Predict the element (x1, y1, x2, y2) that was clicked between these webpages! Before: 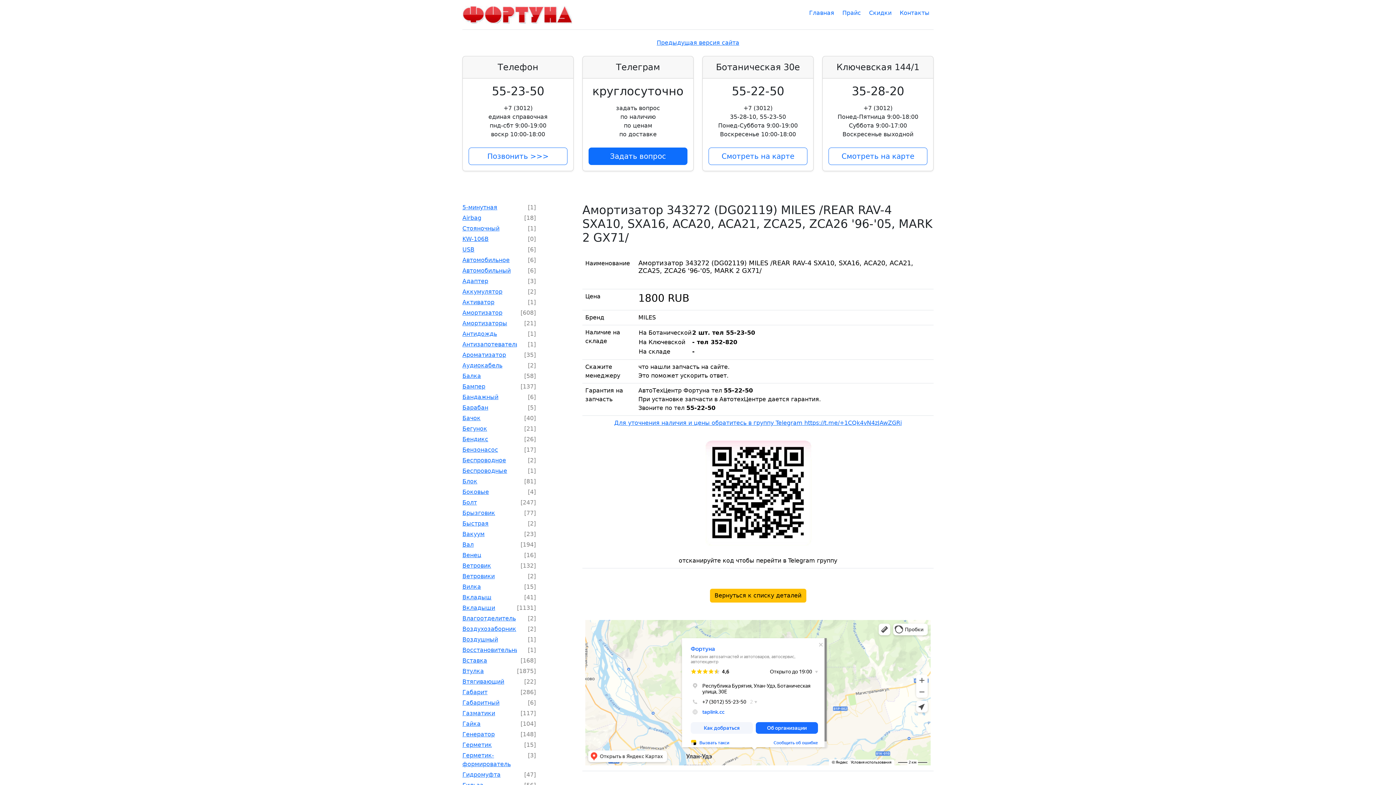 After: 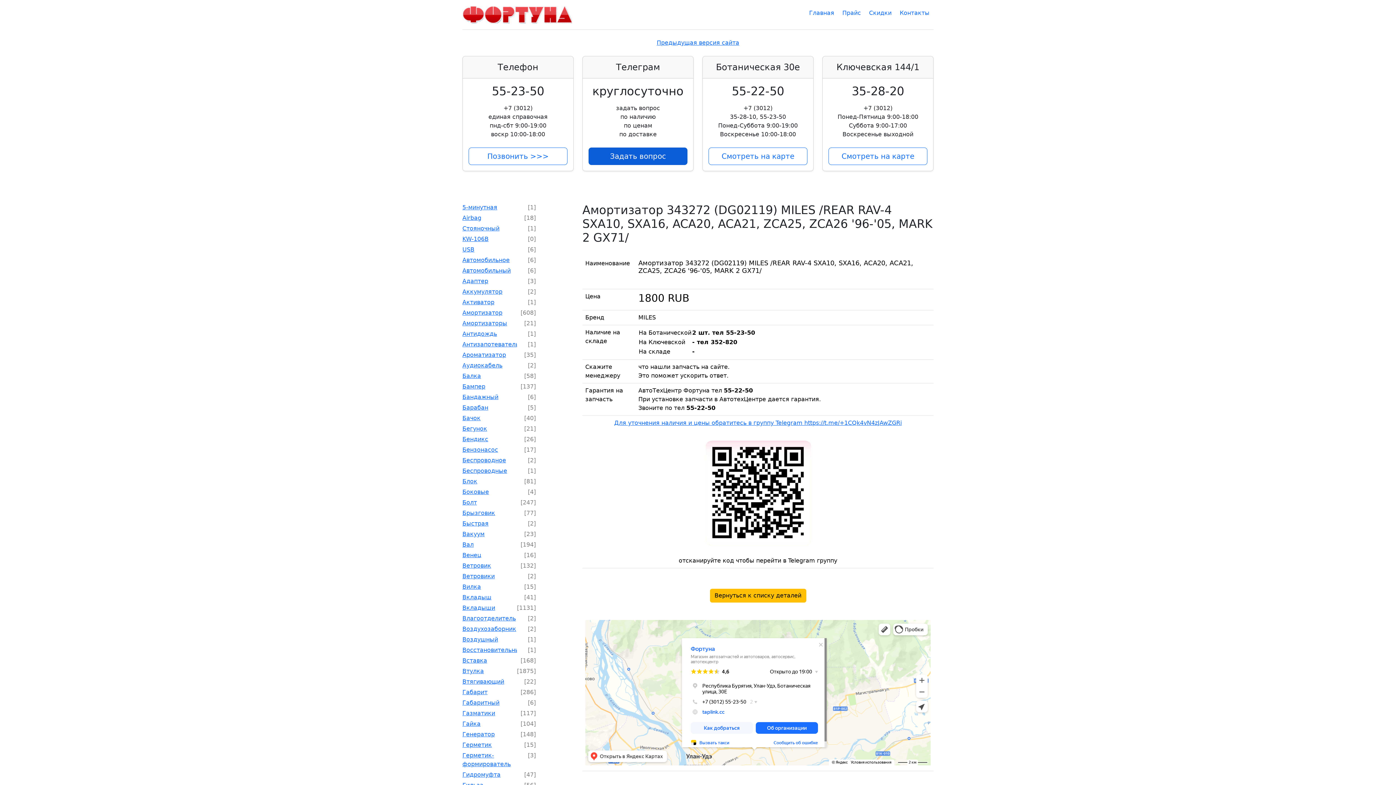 Action: bbox: (588, 147, 687, 165) label: Задать вопрос